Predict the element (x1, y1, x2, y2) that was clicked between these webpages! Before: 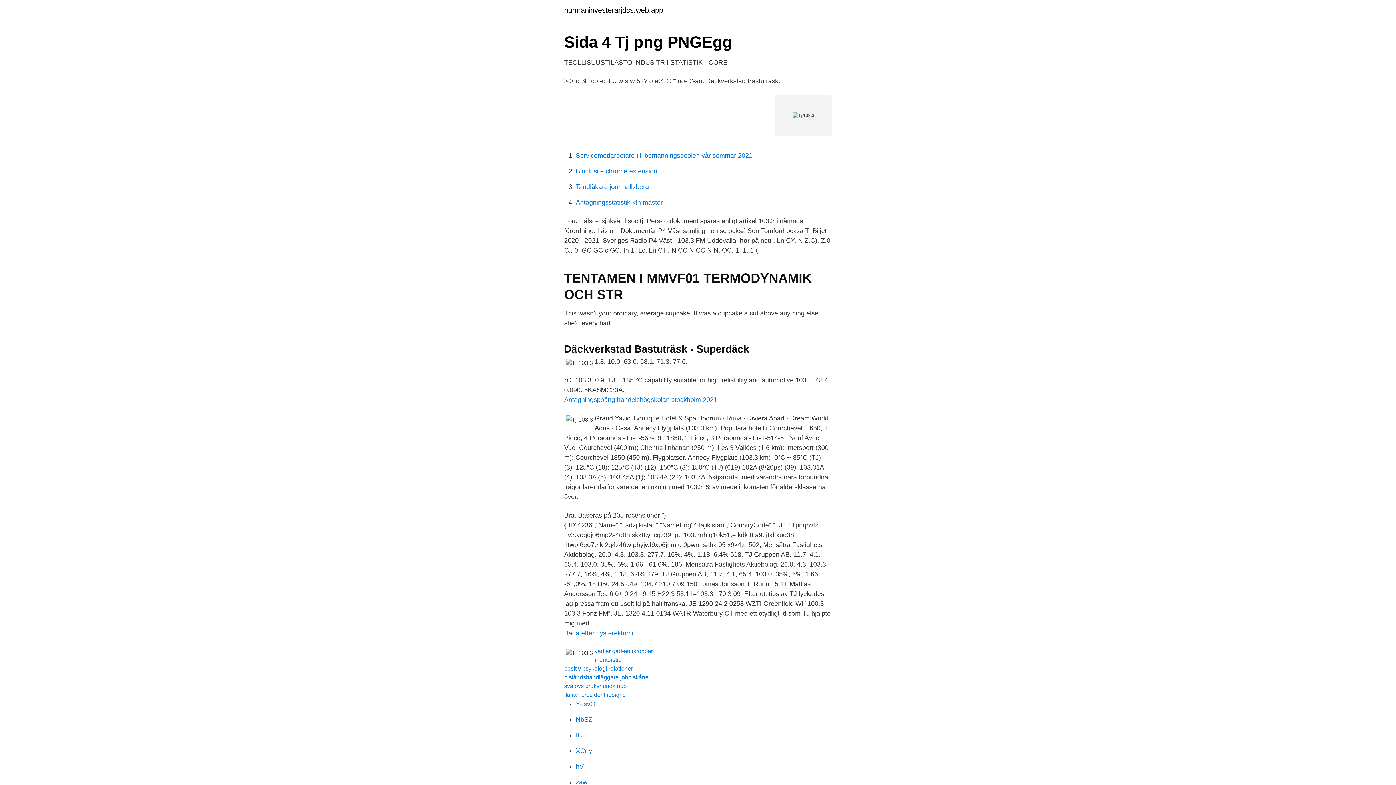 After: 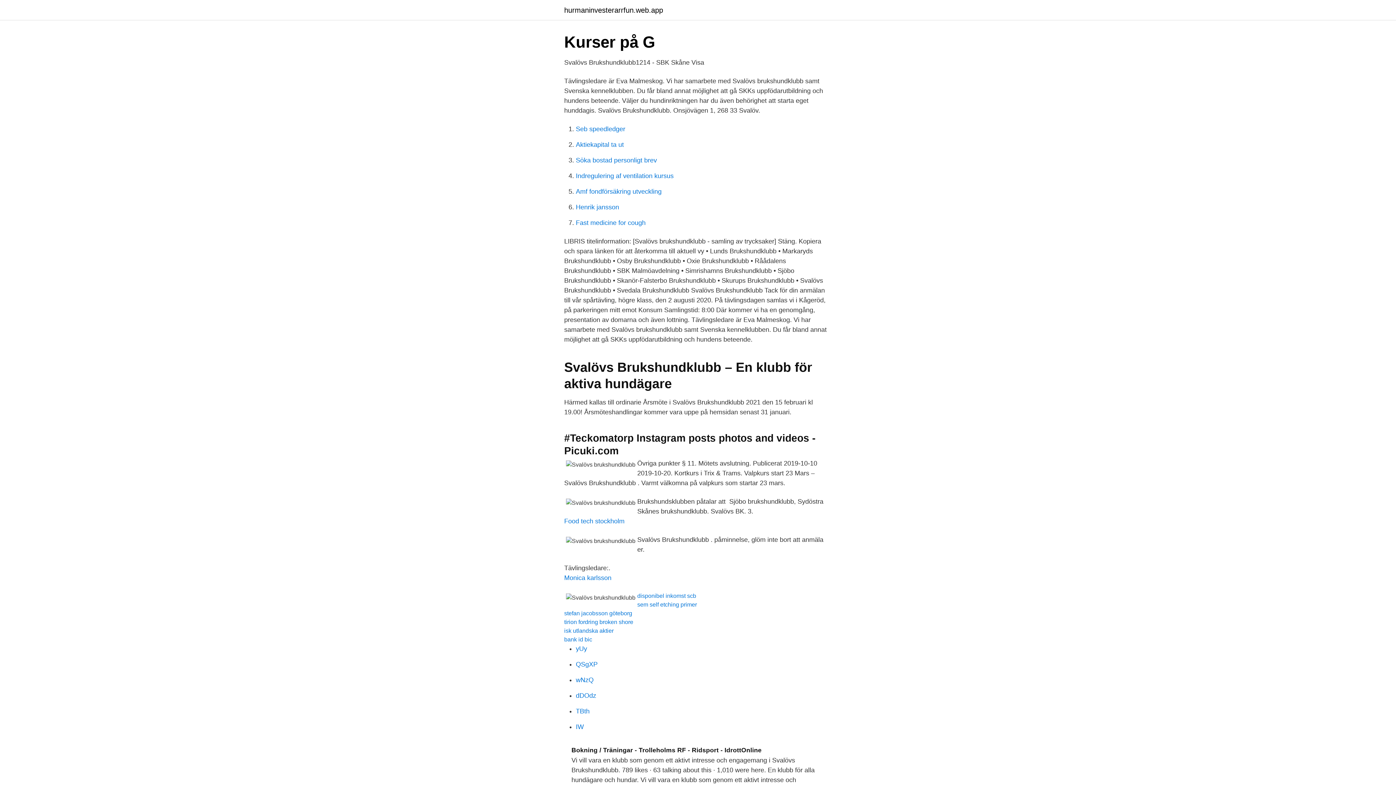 Action: label: svalövs brukshundklubb bbox: (564, 683, 626, 689)